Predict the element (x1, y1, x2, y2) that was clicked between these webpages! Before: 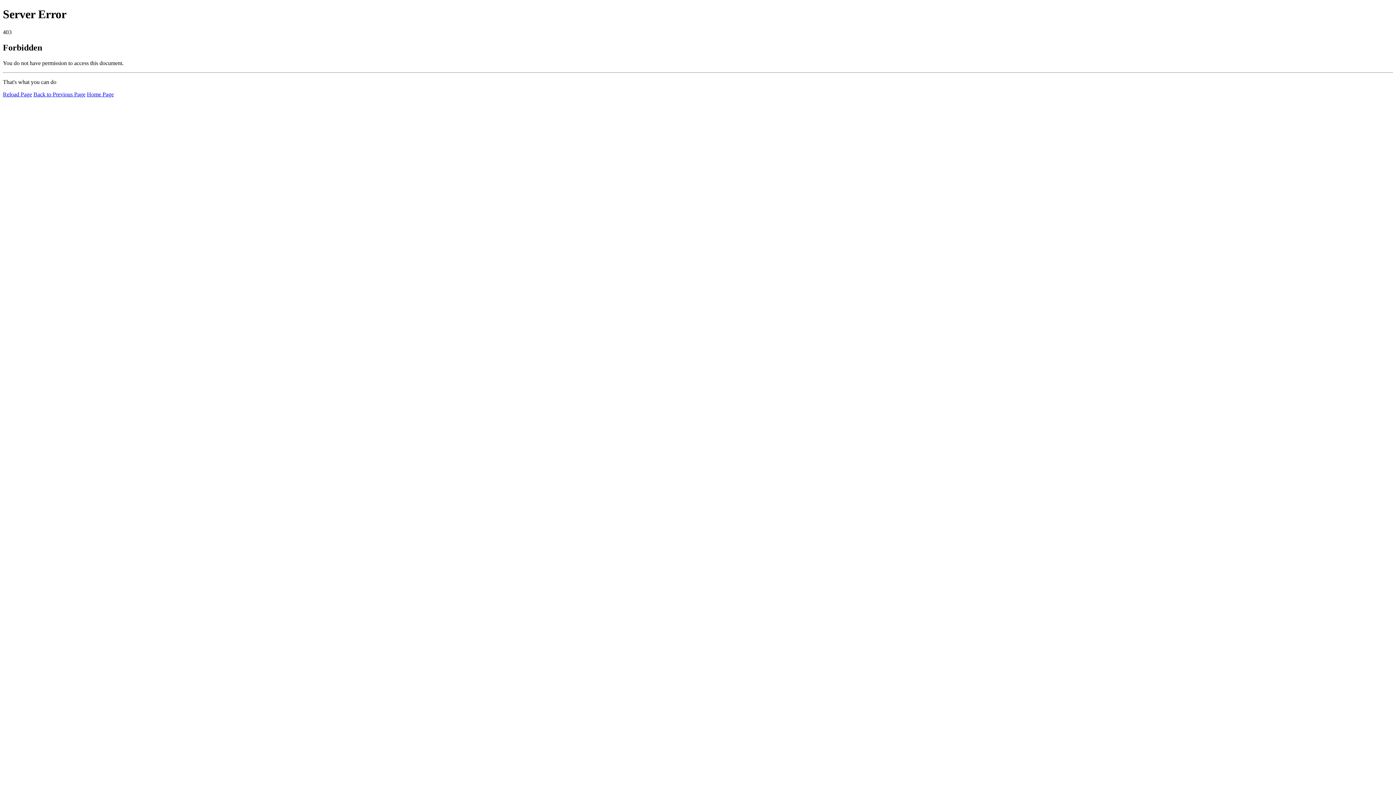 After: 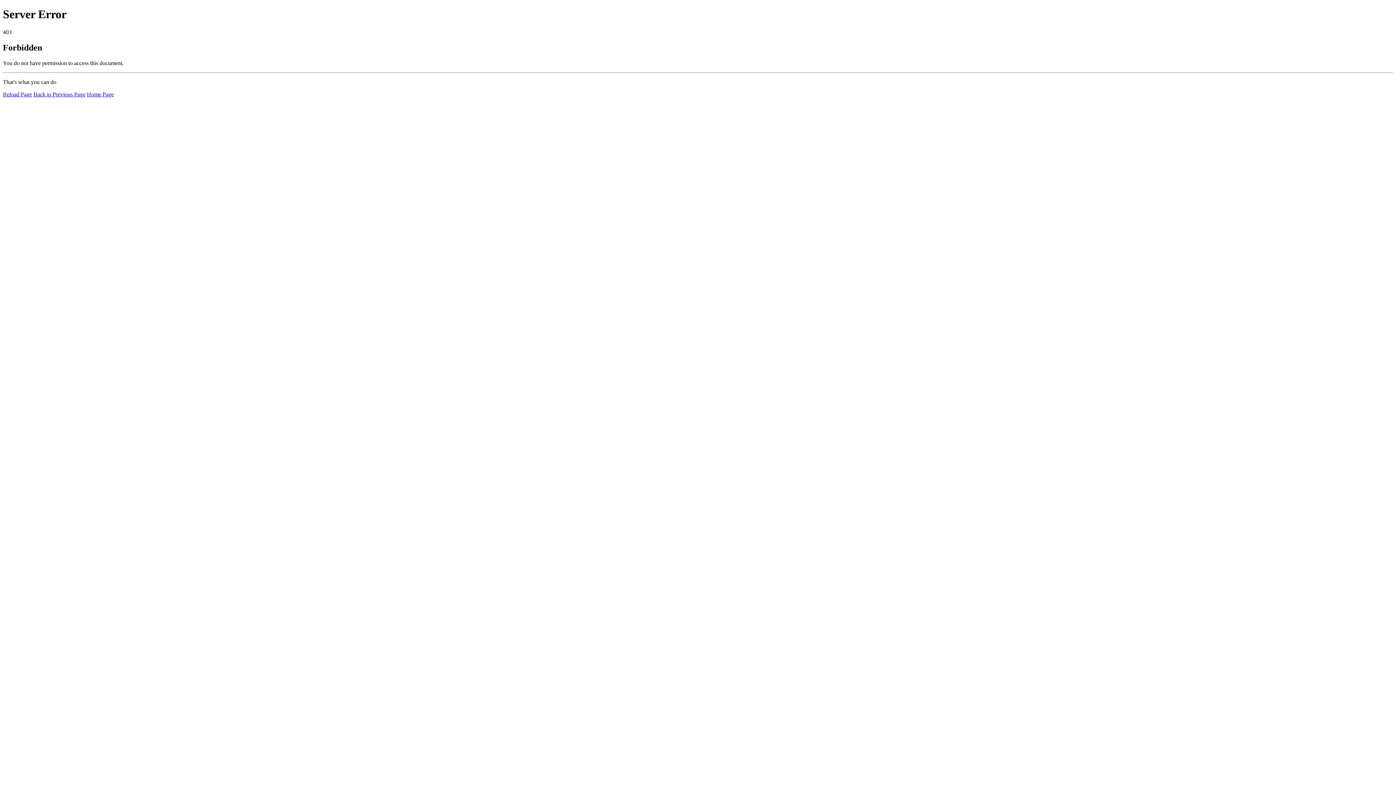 Action: bbox: (86, 91, 113, 97) label: Home Page